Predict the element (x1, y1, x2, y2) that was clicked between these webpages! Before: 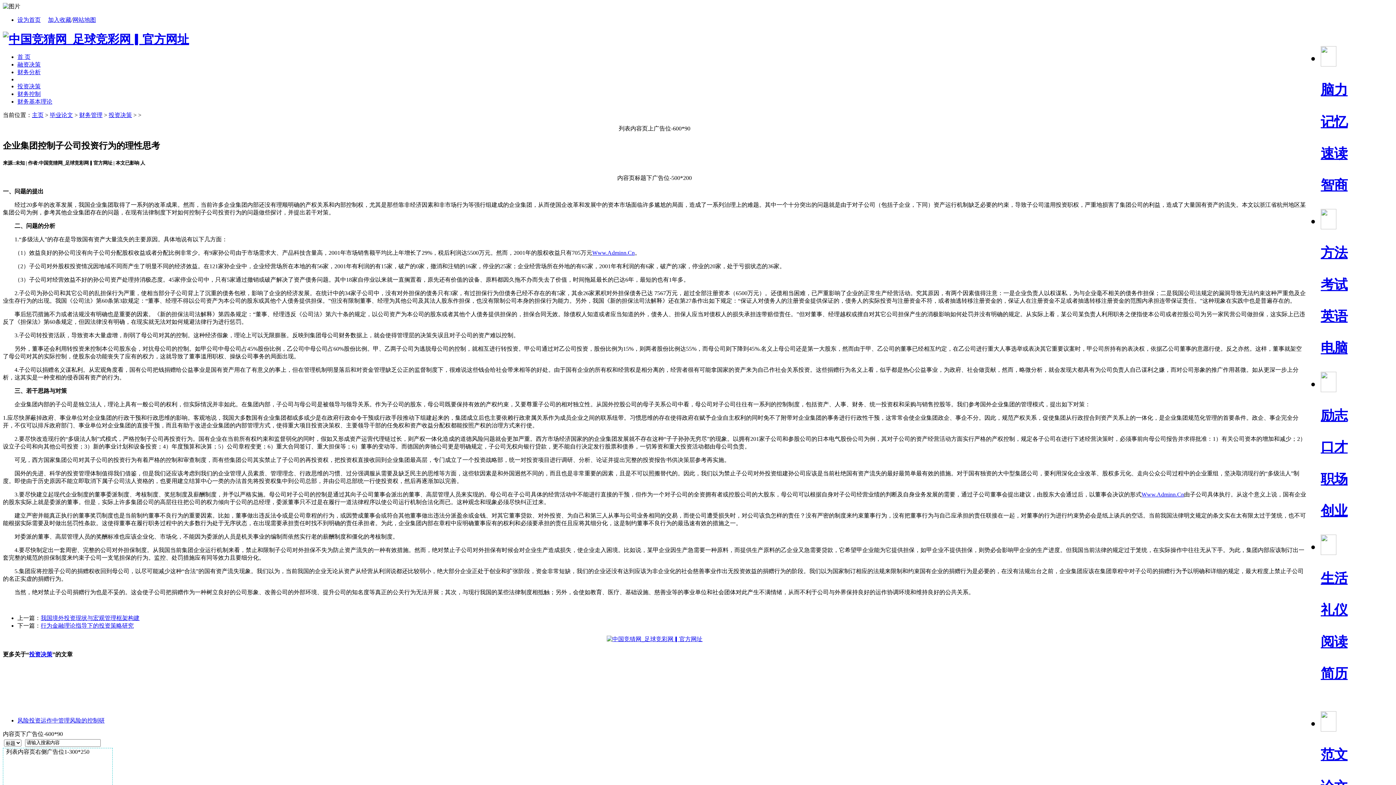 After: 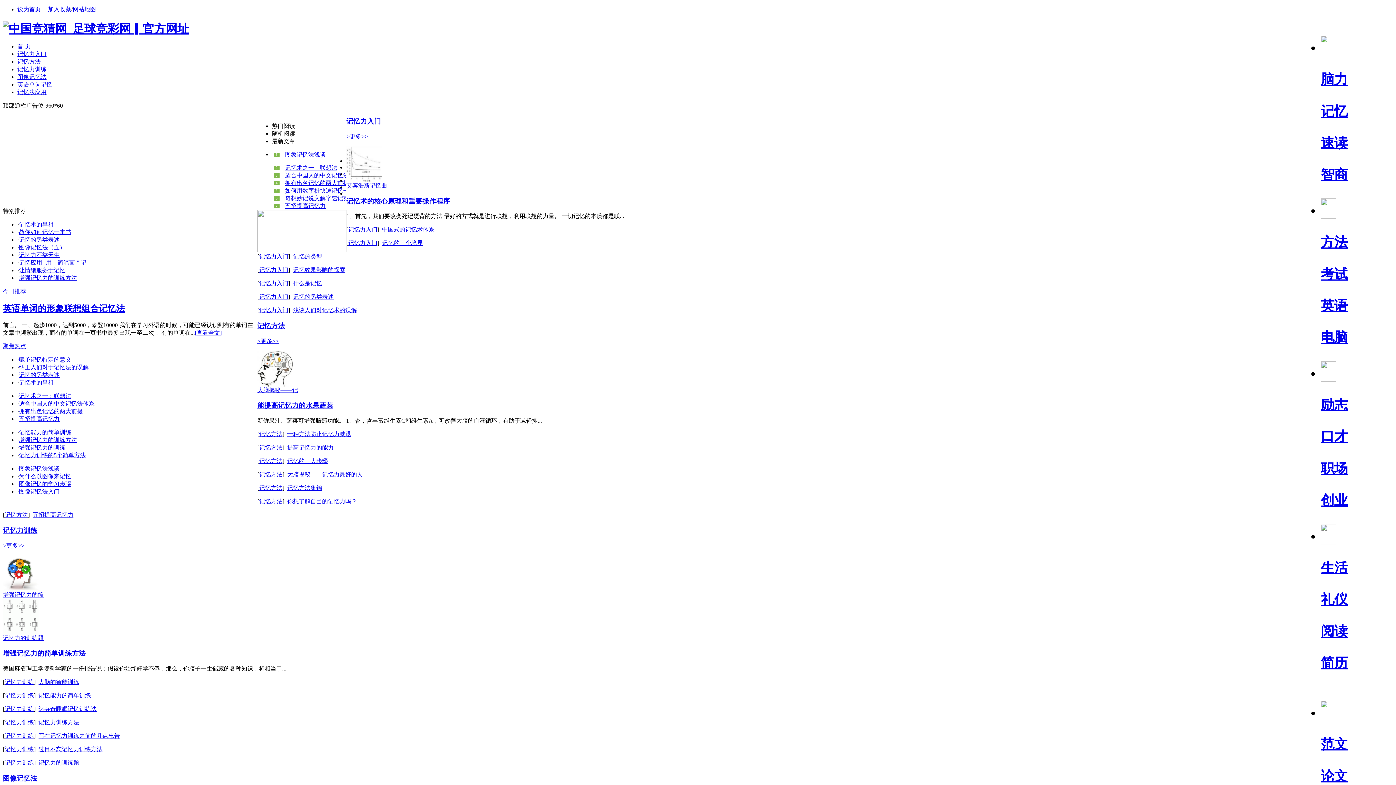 Action: bbox: (1321, 114, 1348, 129) label: 记忆